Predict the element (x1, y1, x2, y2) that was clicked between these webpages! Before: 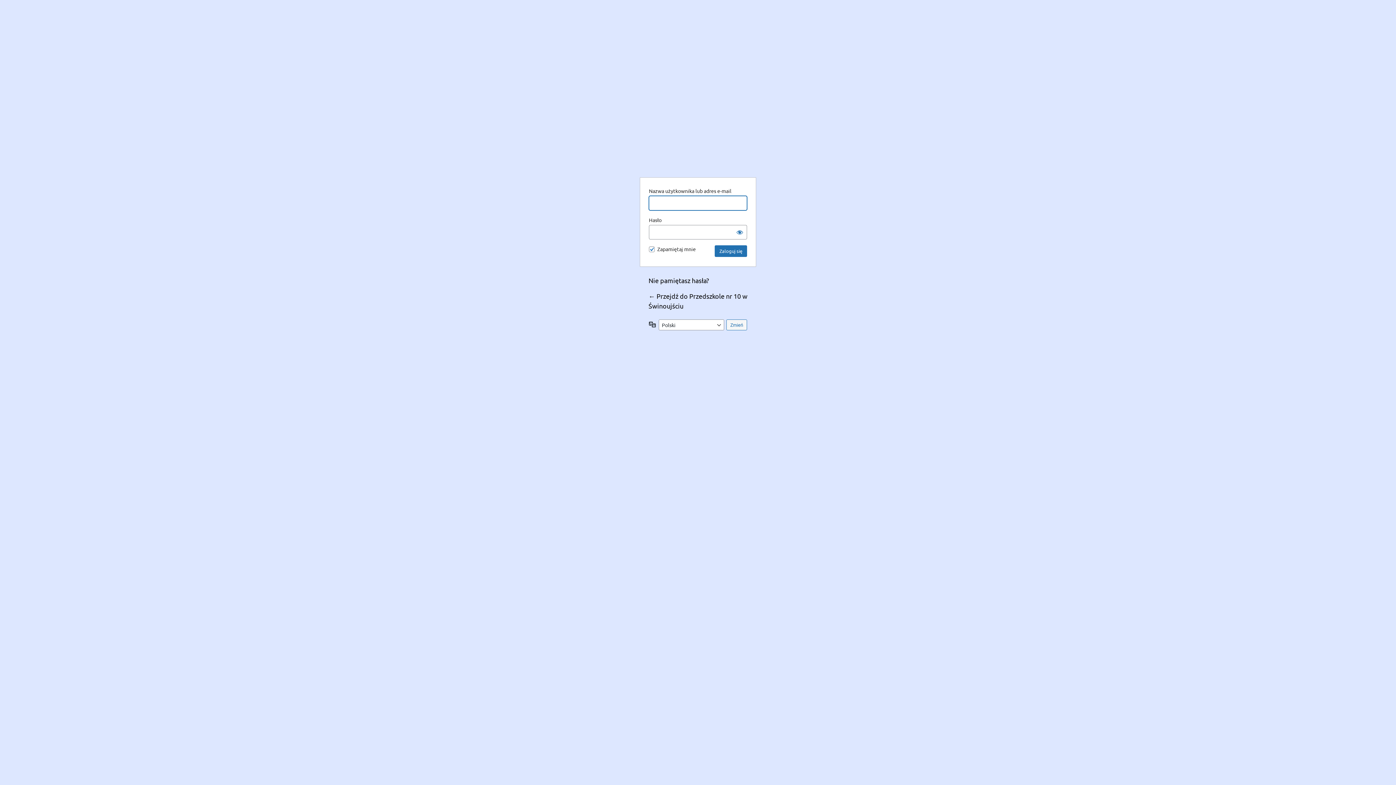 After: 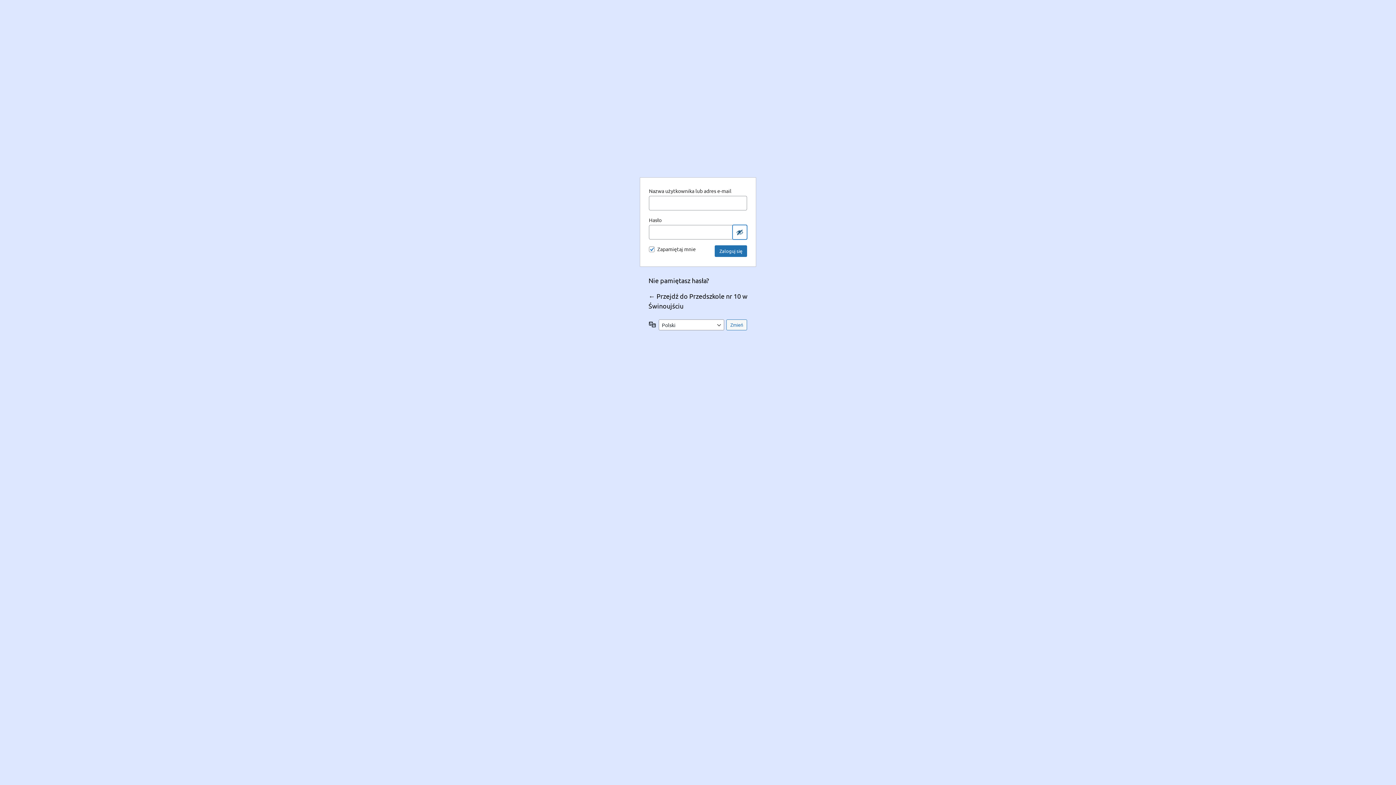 Action: bbox: (732, 225, 747, 239) label: Pokaż hasło